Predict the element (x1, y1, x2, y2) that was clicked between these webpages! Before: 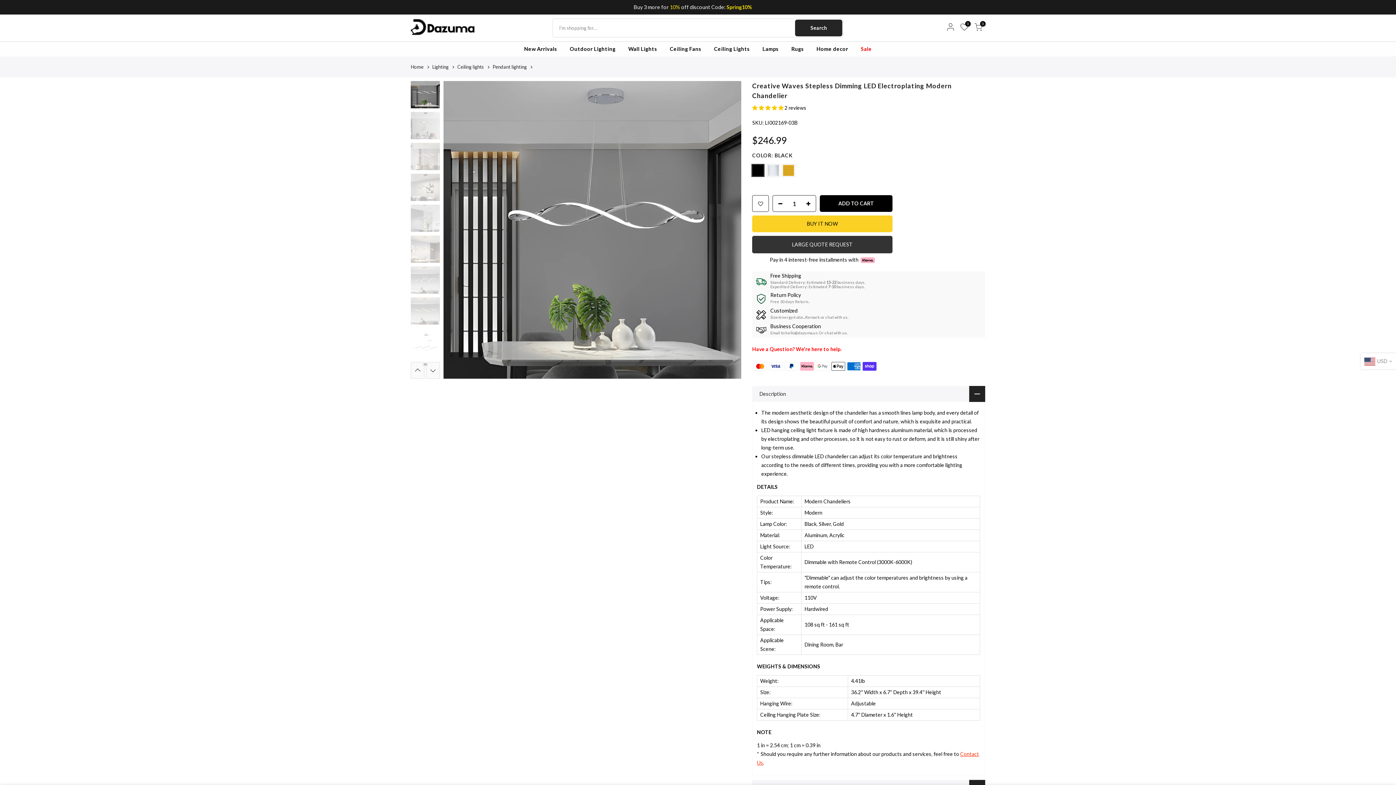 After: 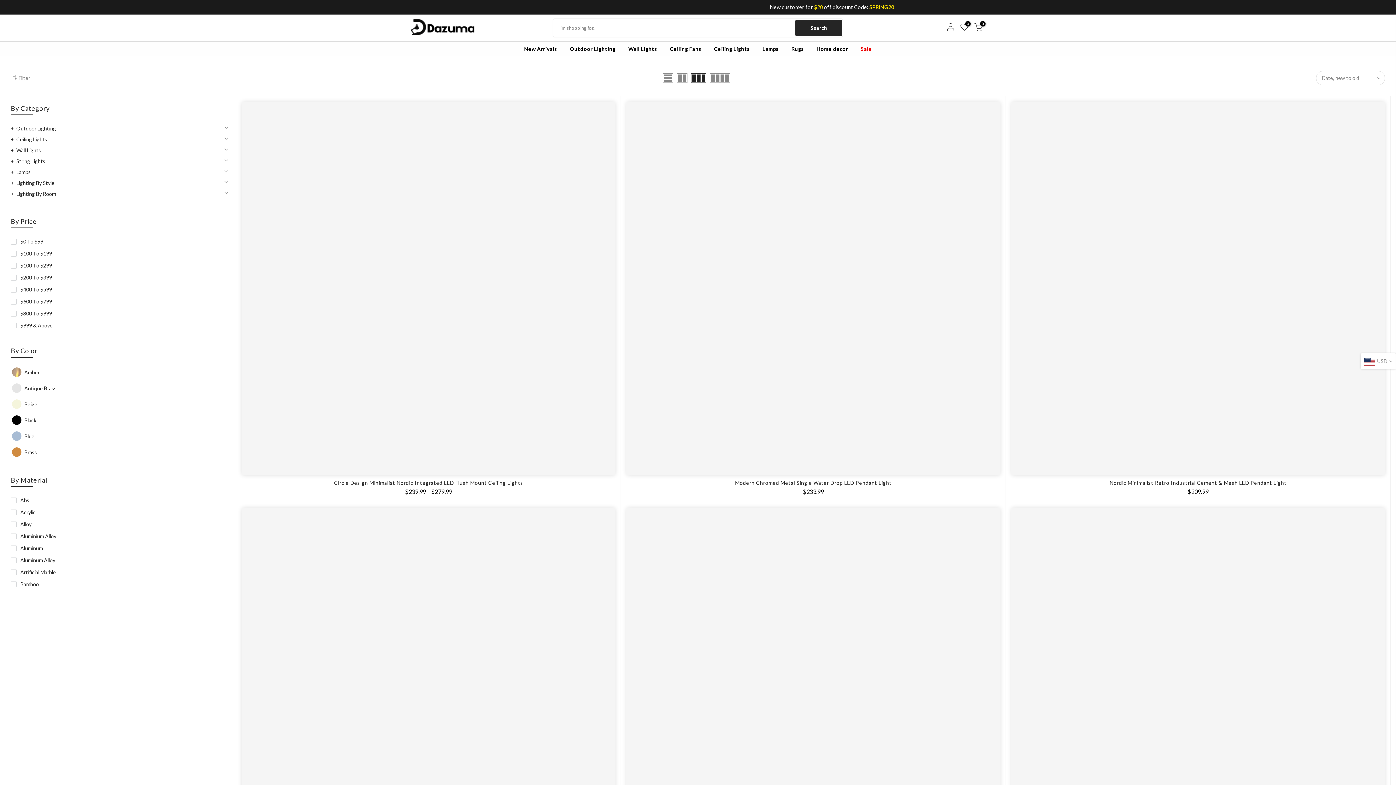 Action: bbox: (707, 41, 756, 56) label: Ceiling Lights